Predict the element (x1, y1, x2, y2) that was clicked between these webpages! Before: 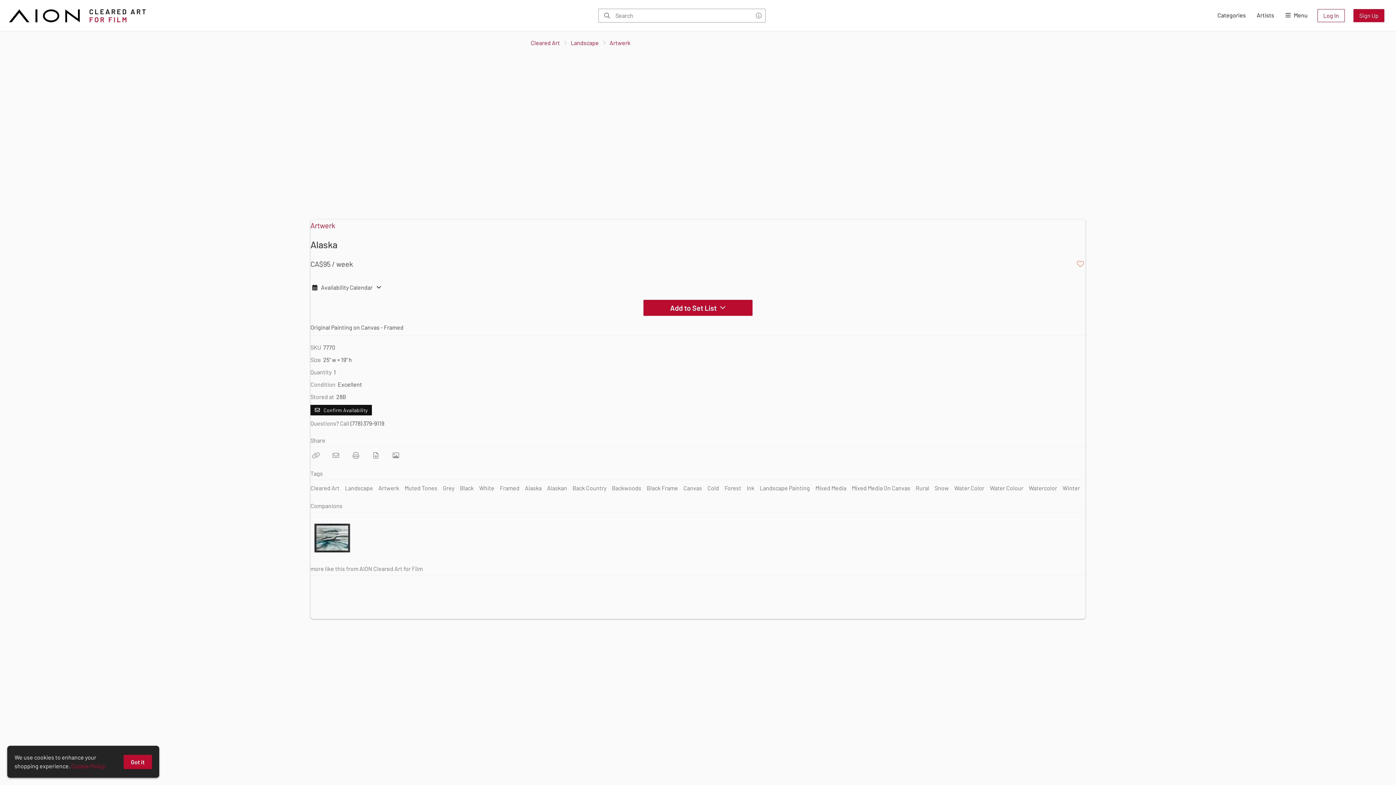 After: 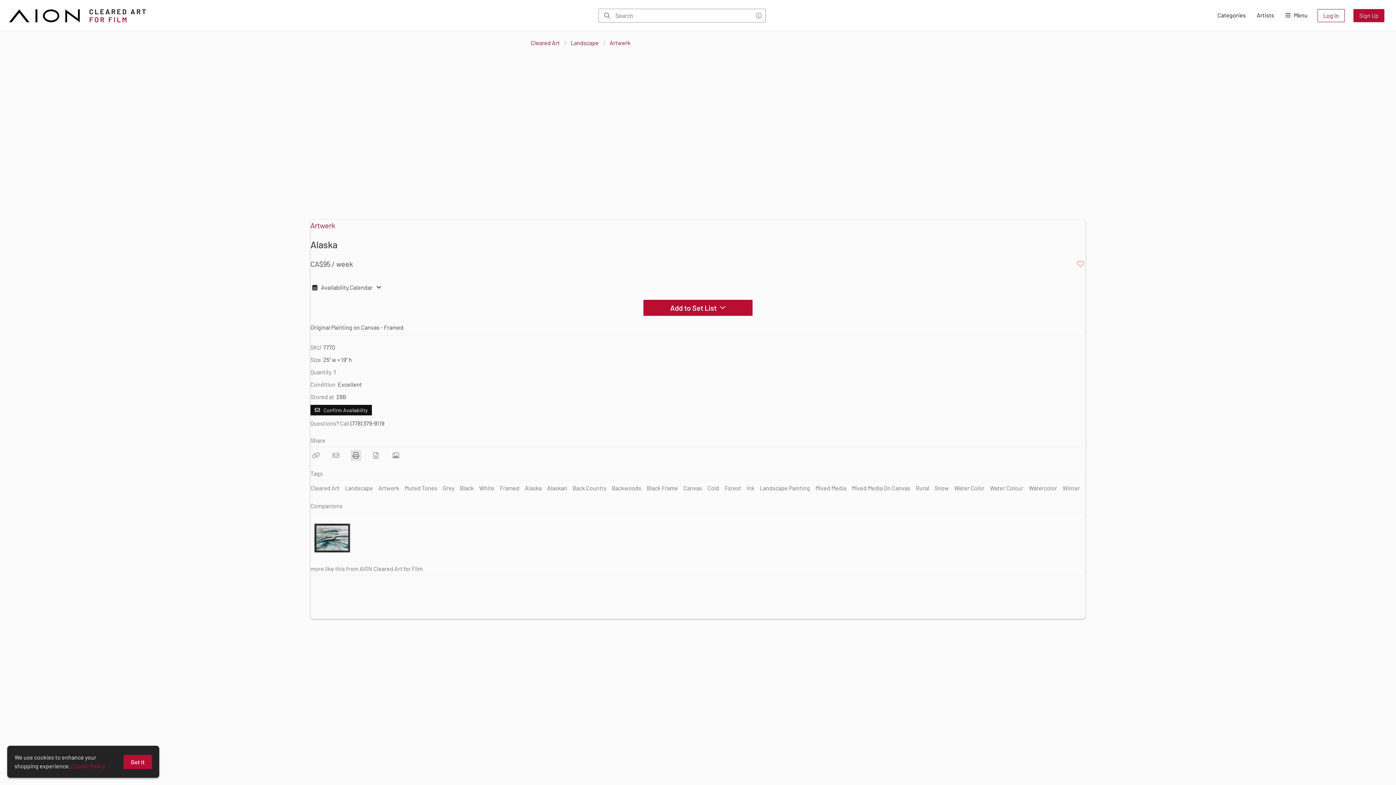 Action: bbox: (350, 450, 361, 460) label: Print